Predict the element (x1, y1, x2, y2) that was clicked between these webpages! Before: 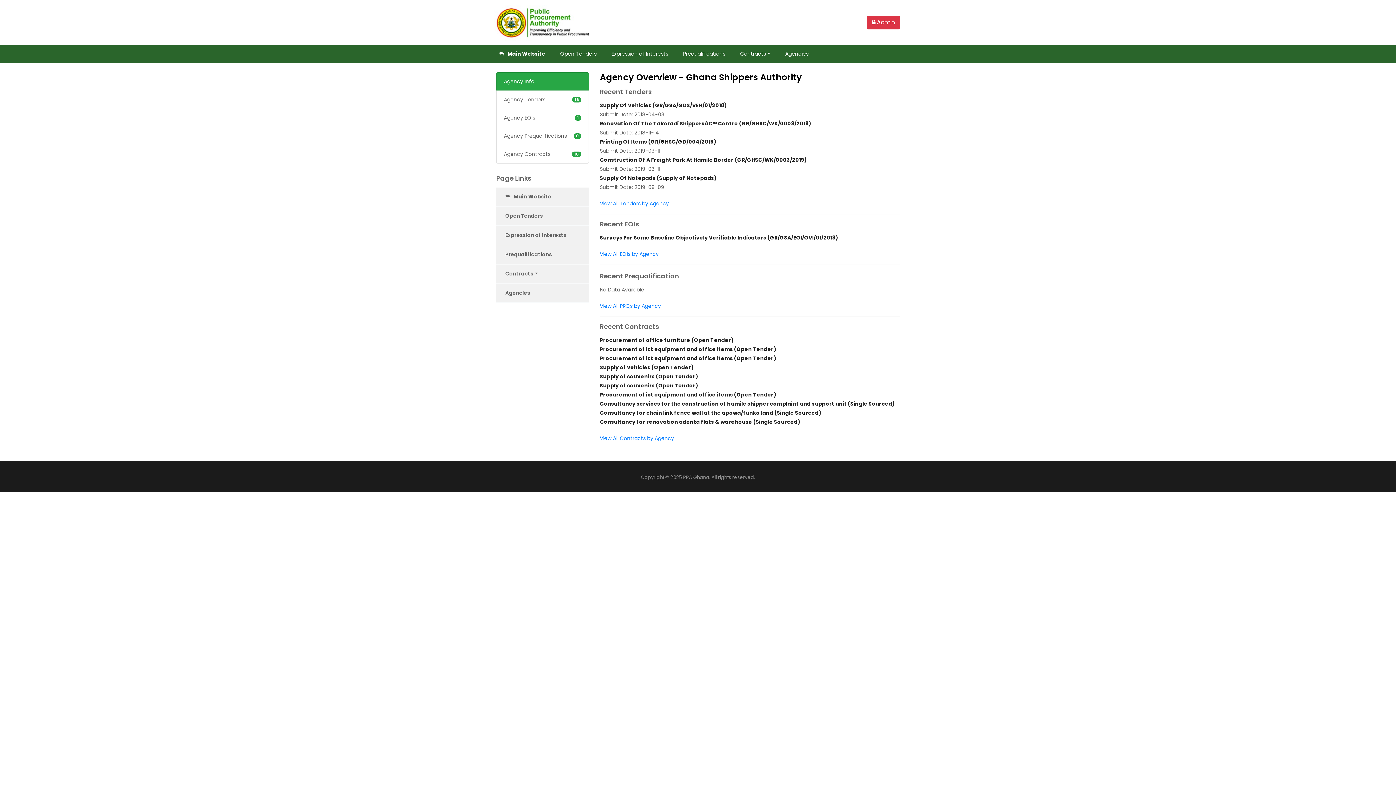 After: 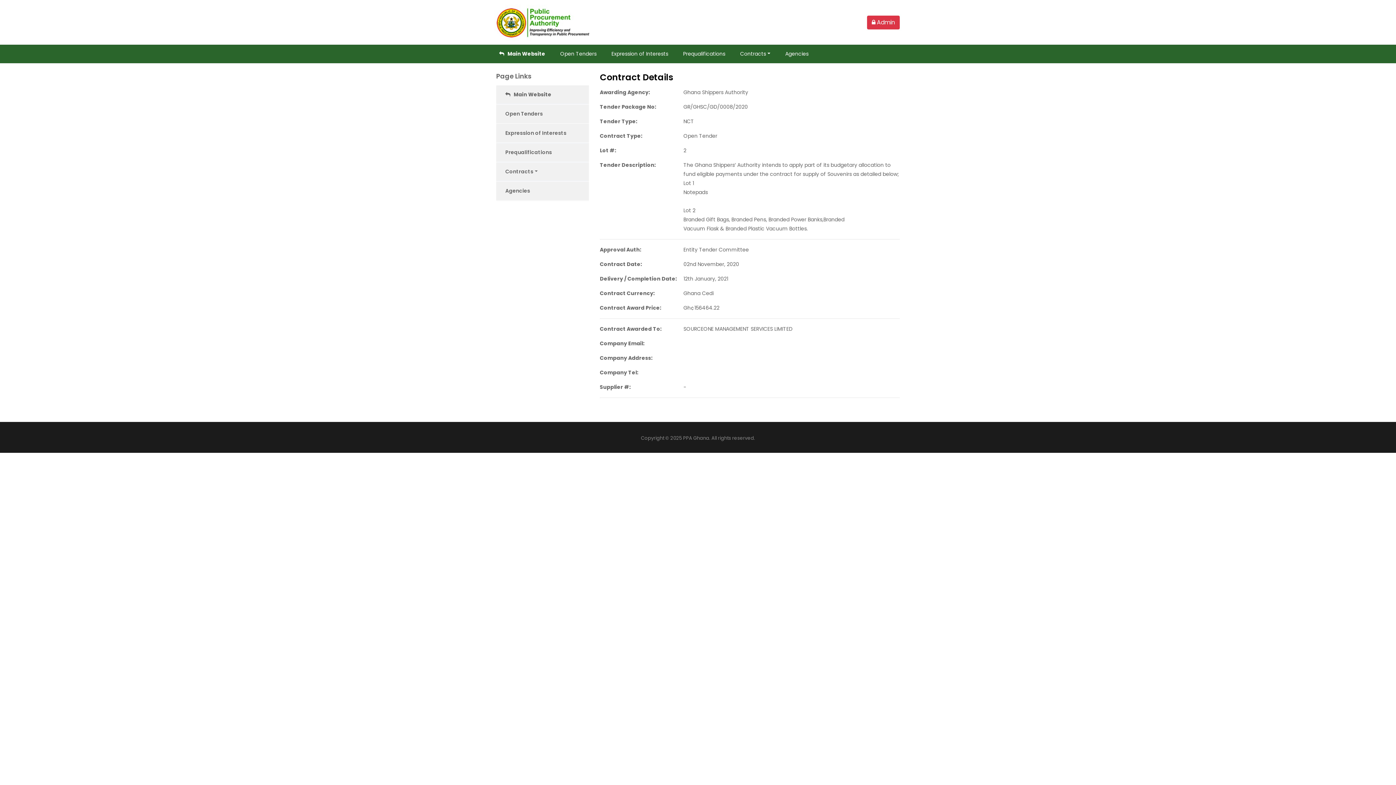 Action: bbox: (600, 381, 900, 390) label: Supply of souvenirs (Open Tender)